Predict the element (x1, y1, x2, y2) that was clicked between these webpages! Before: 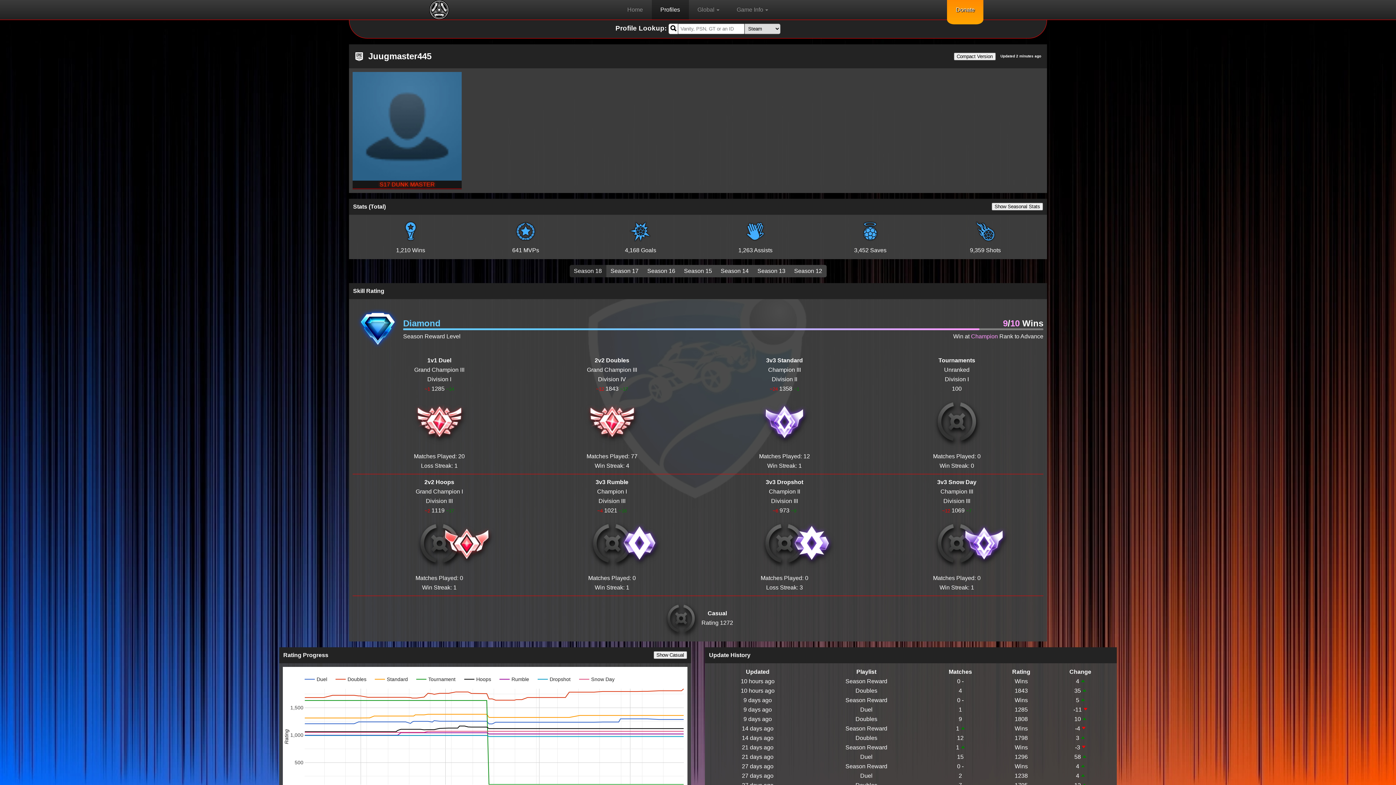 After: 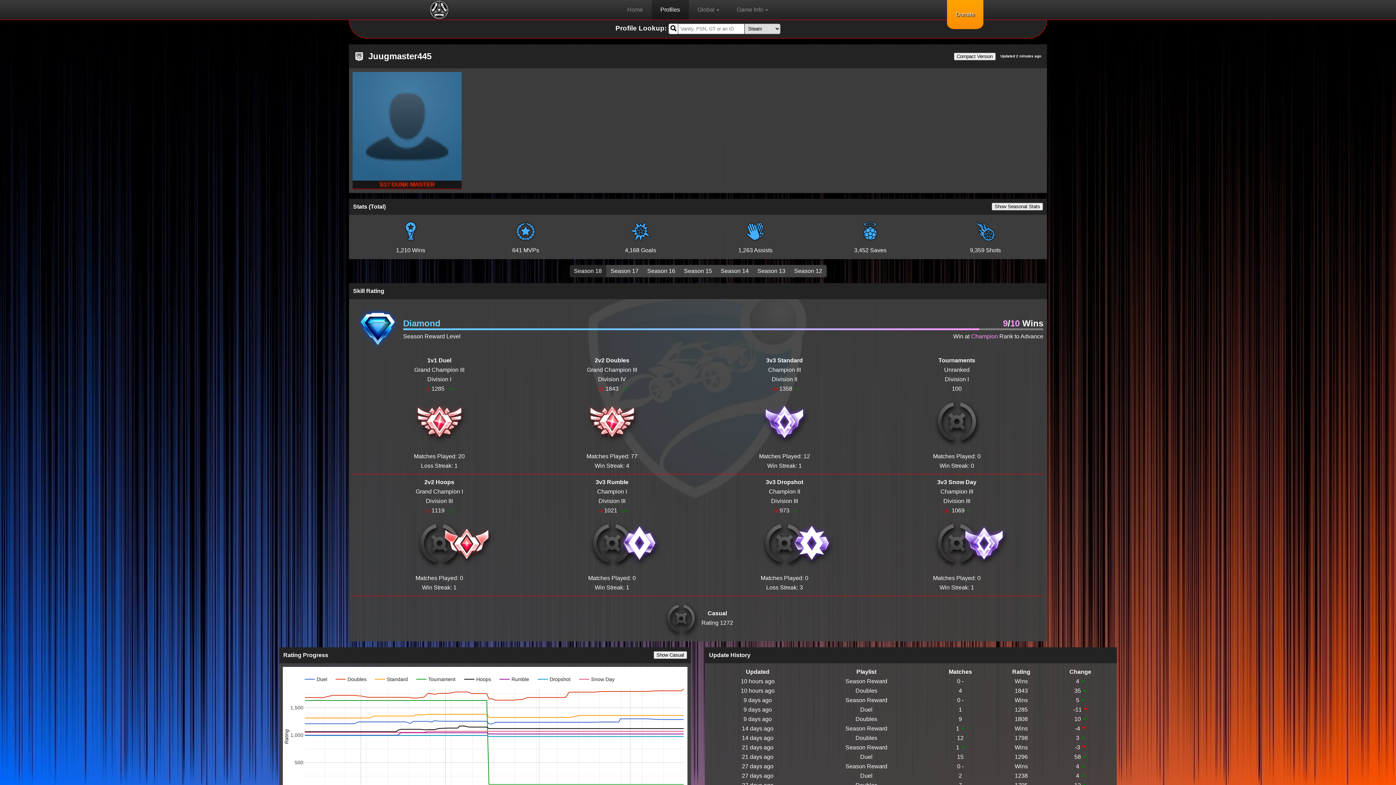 Action: bbox: (947, 0, 983, 19) label: Donate